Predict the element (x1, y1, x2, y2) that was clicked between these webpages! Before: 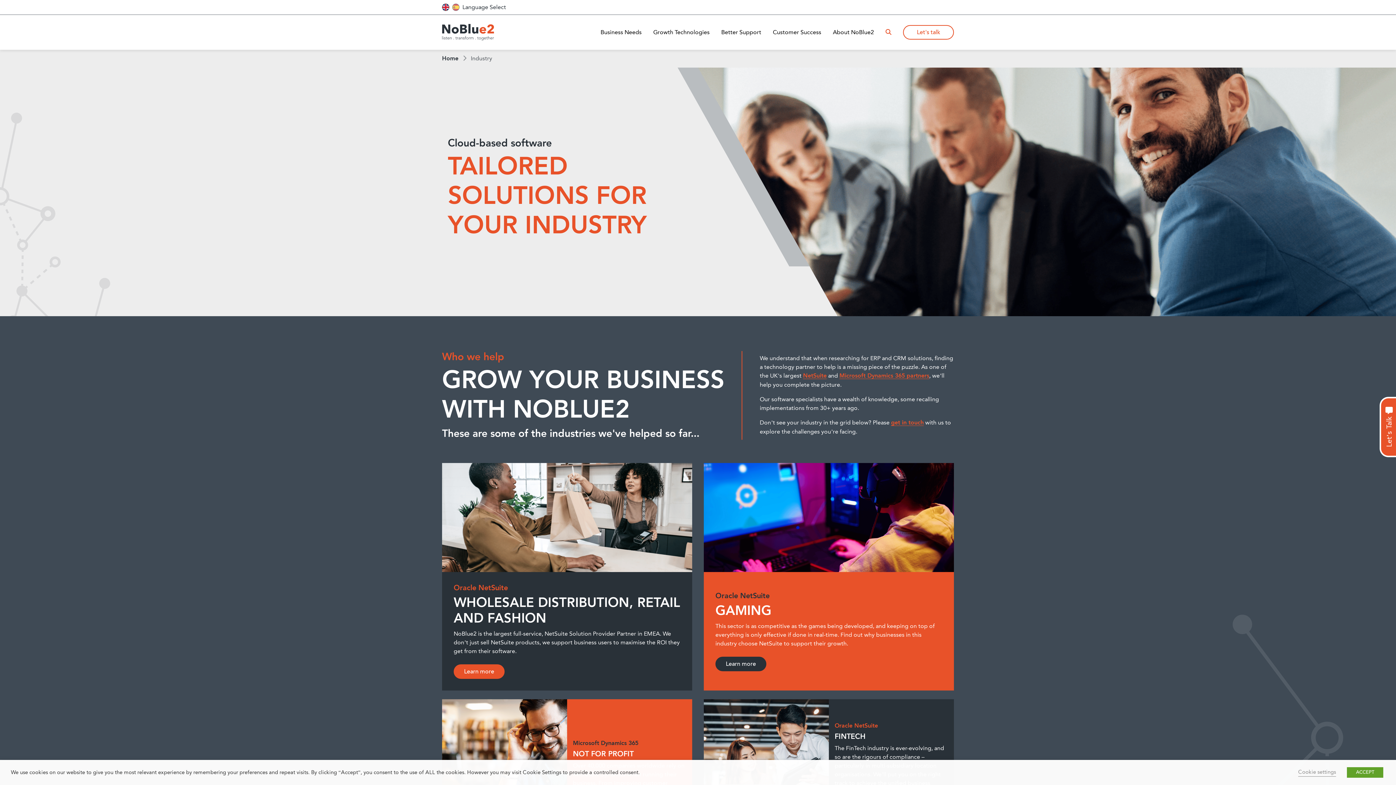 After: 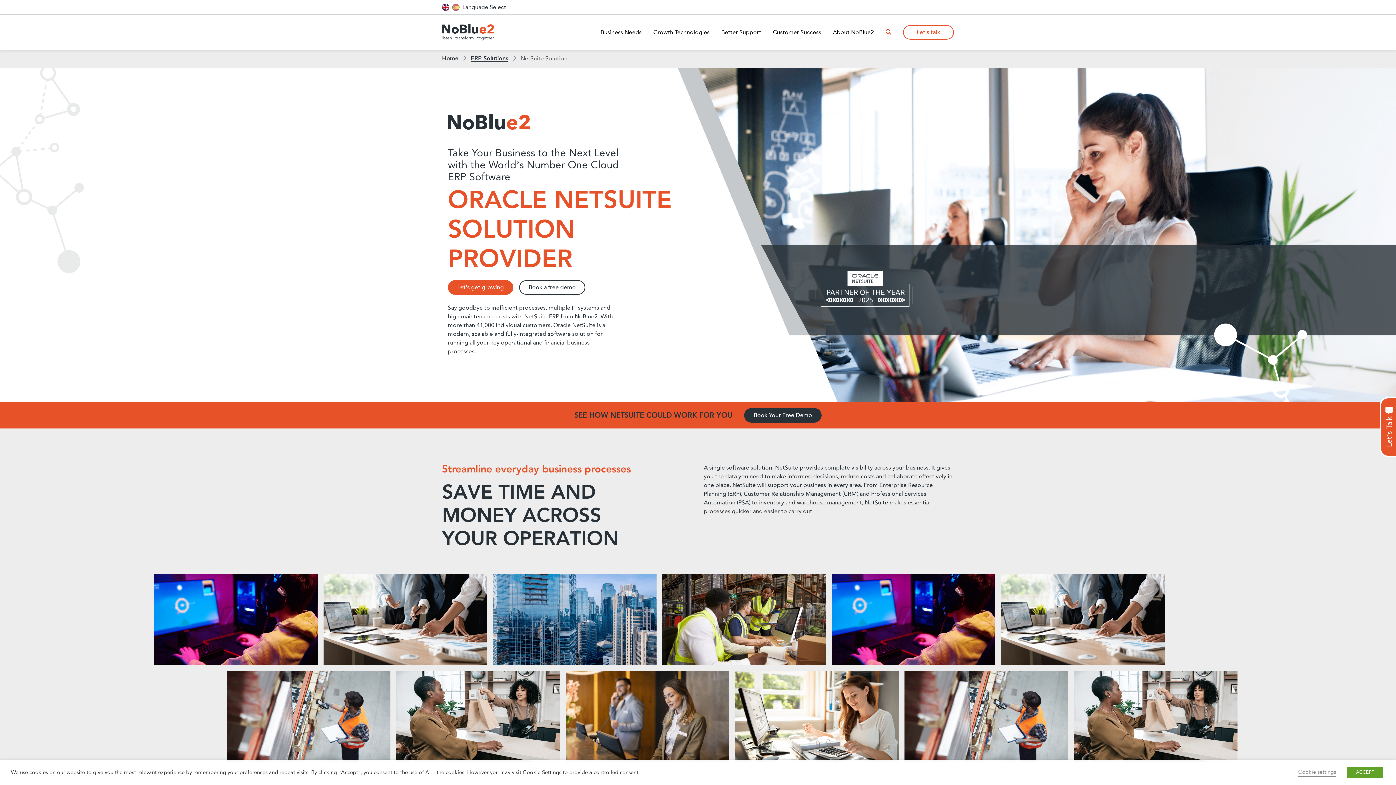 Action: bbox: (803, 371, 826, 380) label: NetSuite